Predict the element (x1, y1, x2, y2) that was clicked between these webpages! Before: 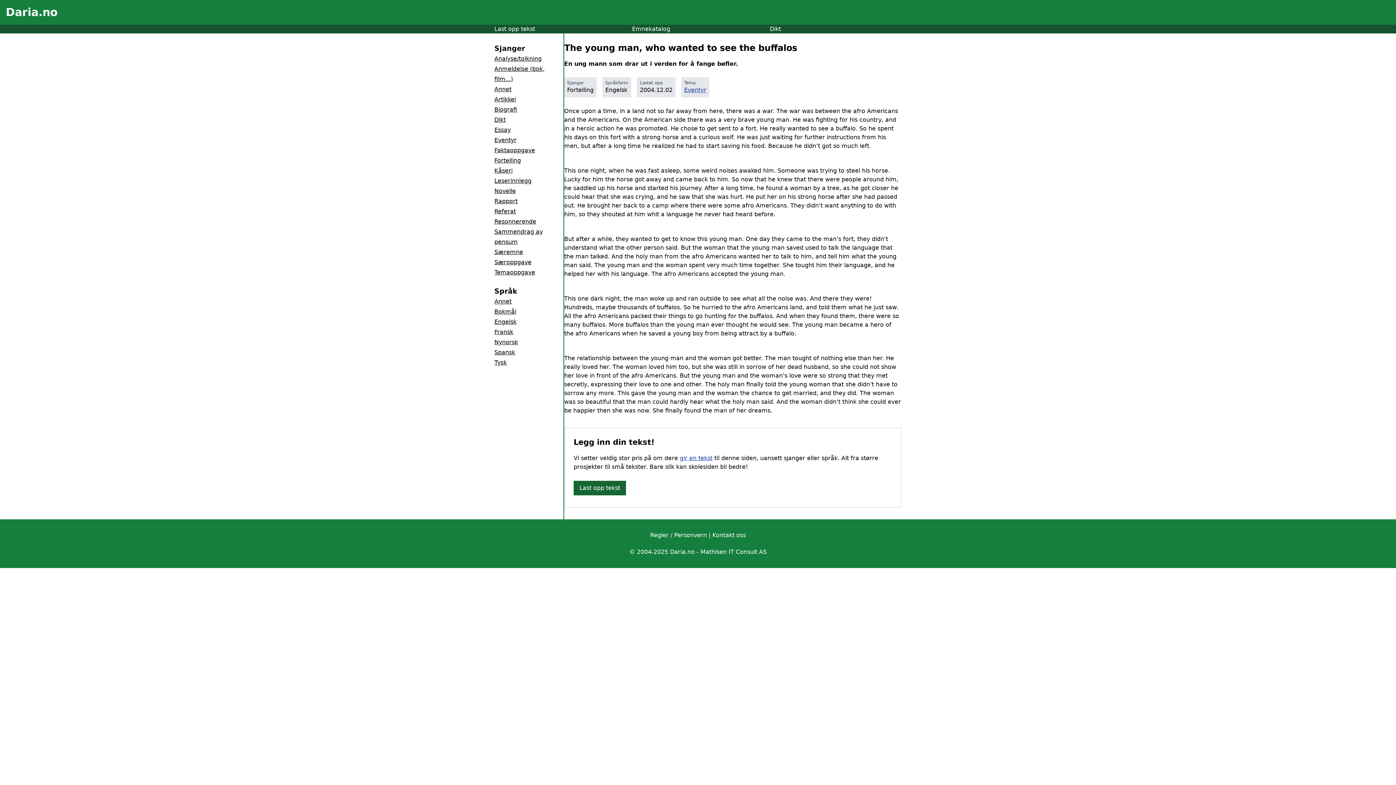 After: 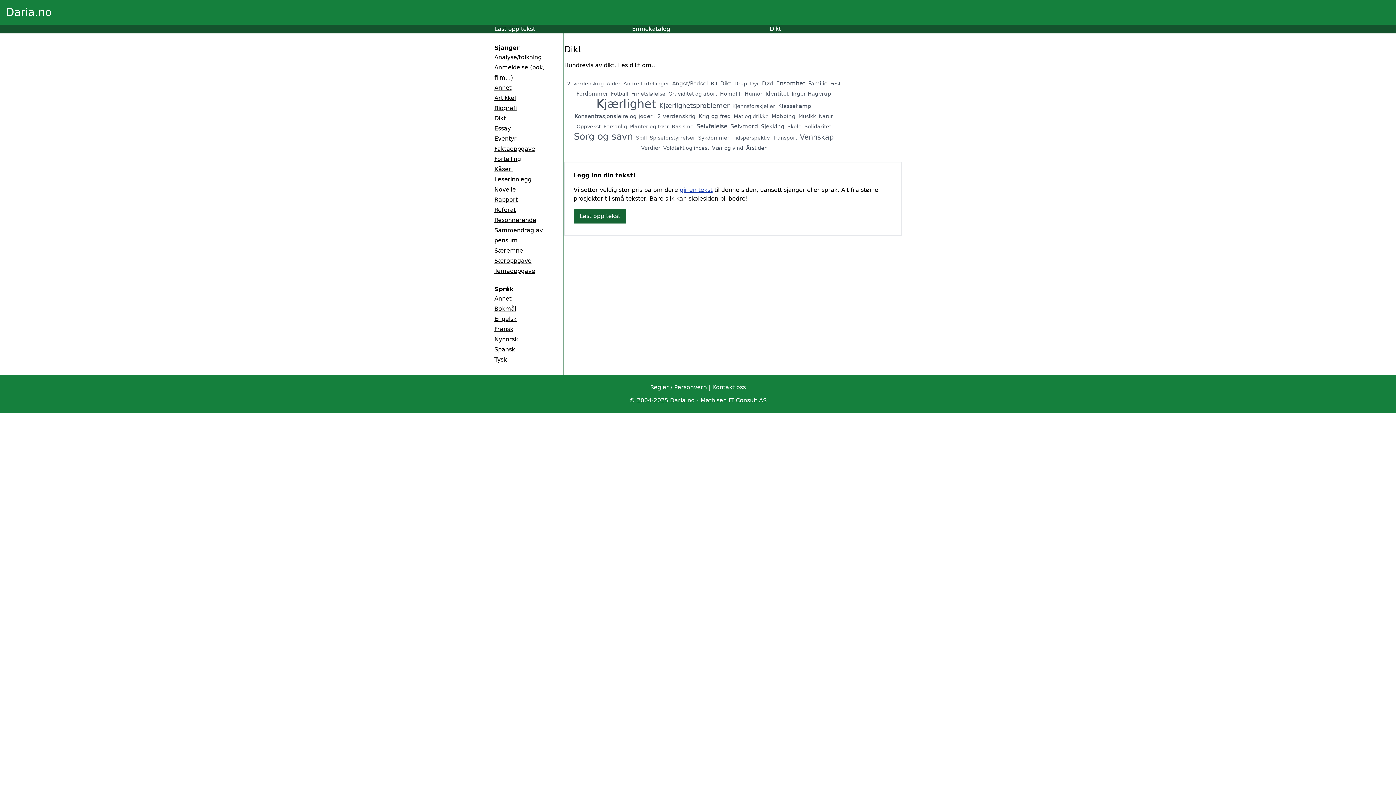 Action: bbox: (494, 116, 505, 123) label: Dikt